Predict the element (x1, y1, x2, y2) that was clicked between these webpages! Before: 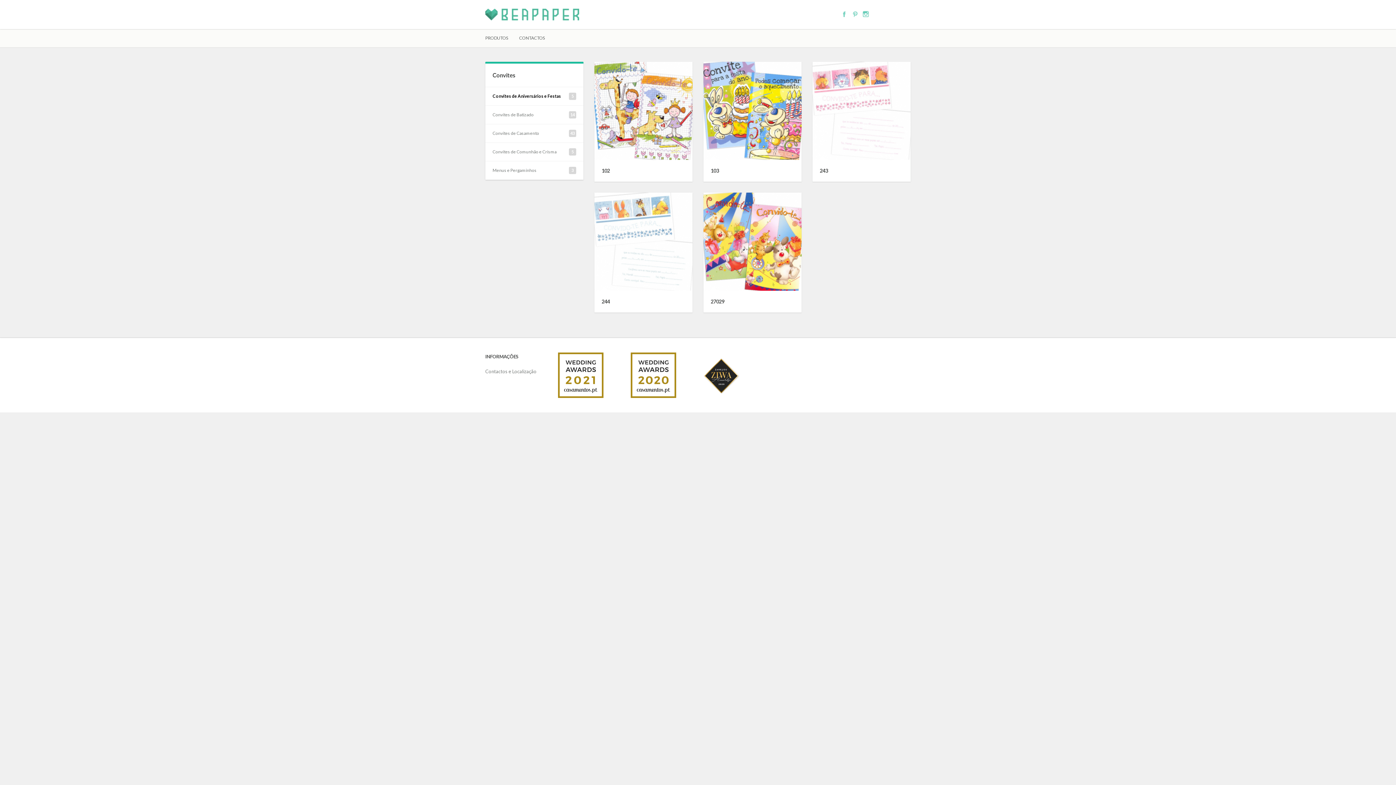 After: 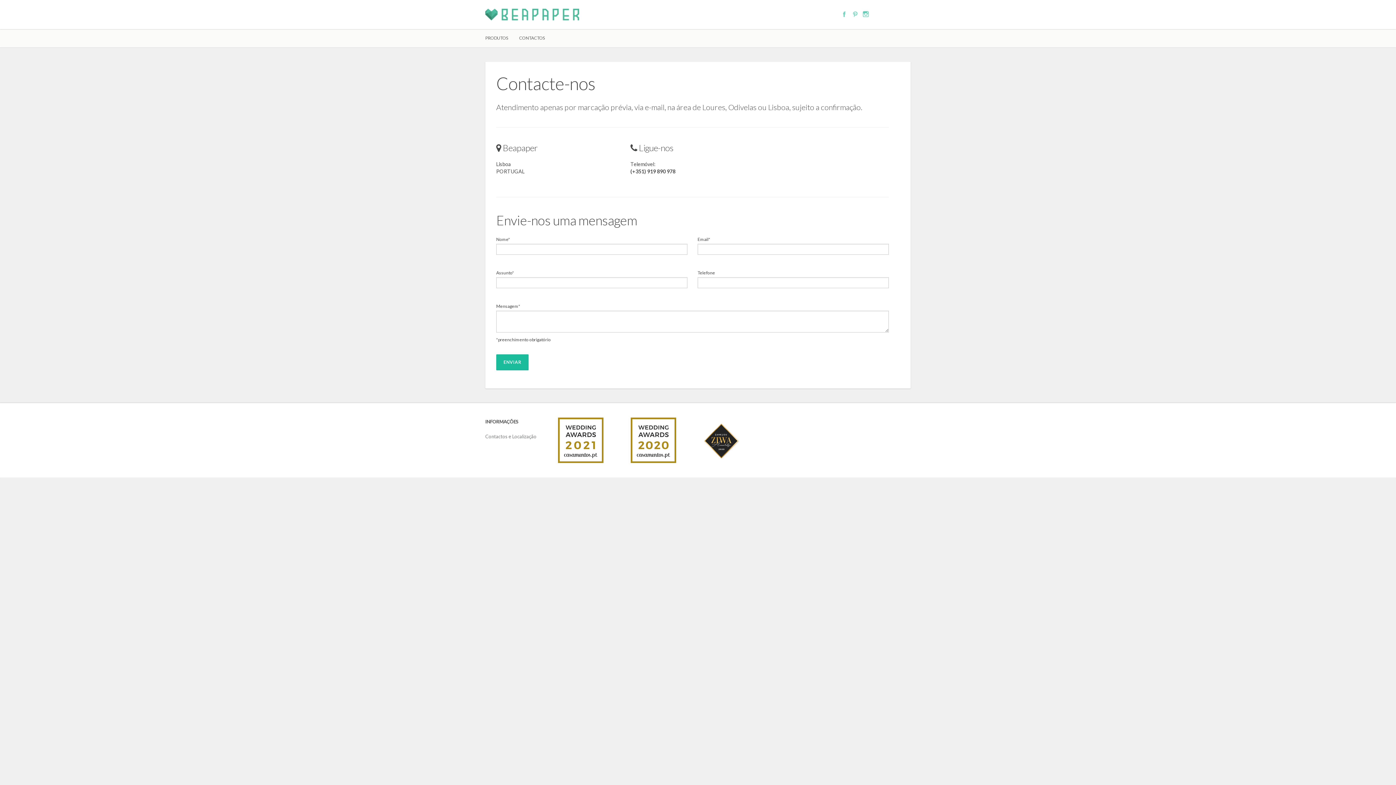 Action: label: CONTACTOS bbox: (519, 29, 556, 47)